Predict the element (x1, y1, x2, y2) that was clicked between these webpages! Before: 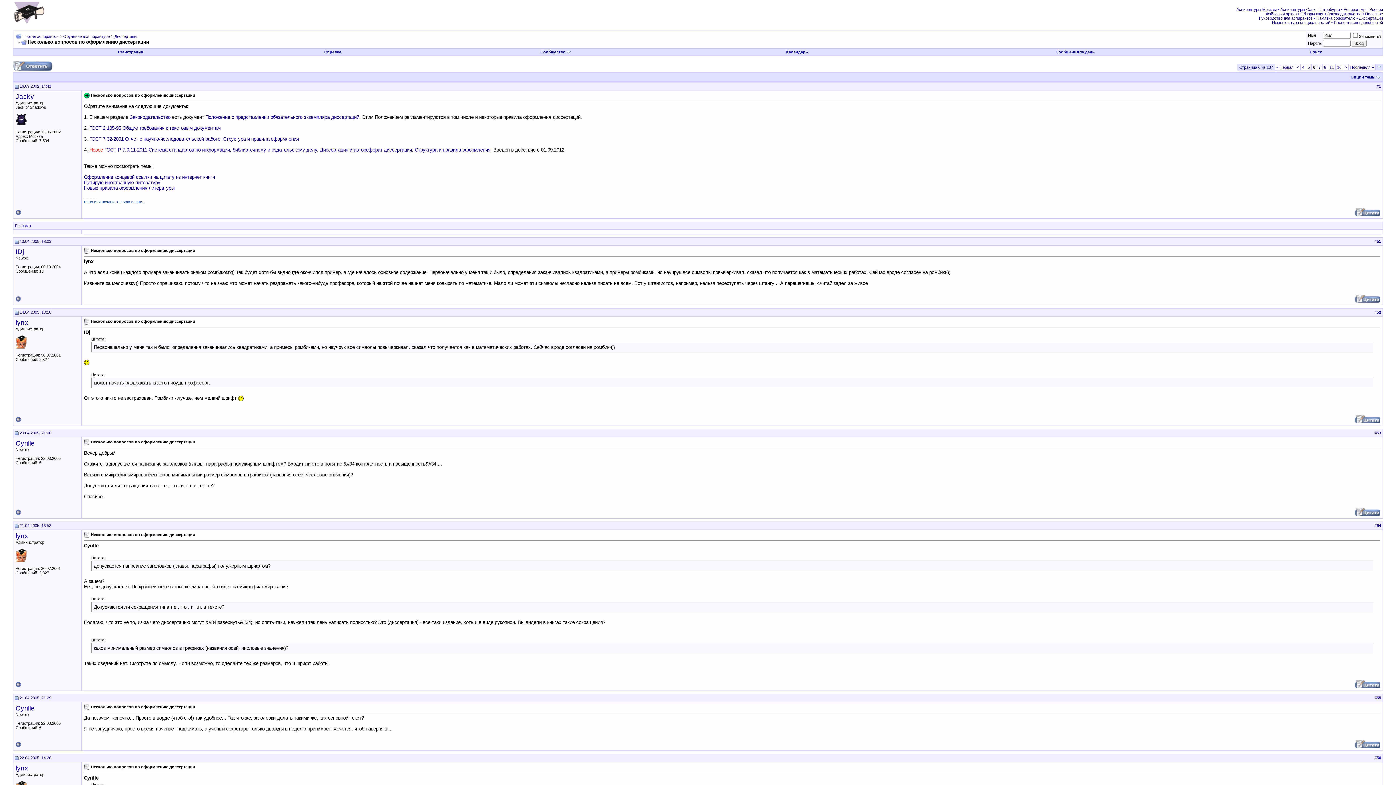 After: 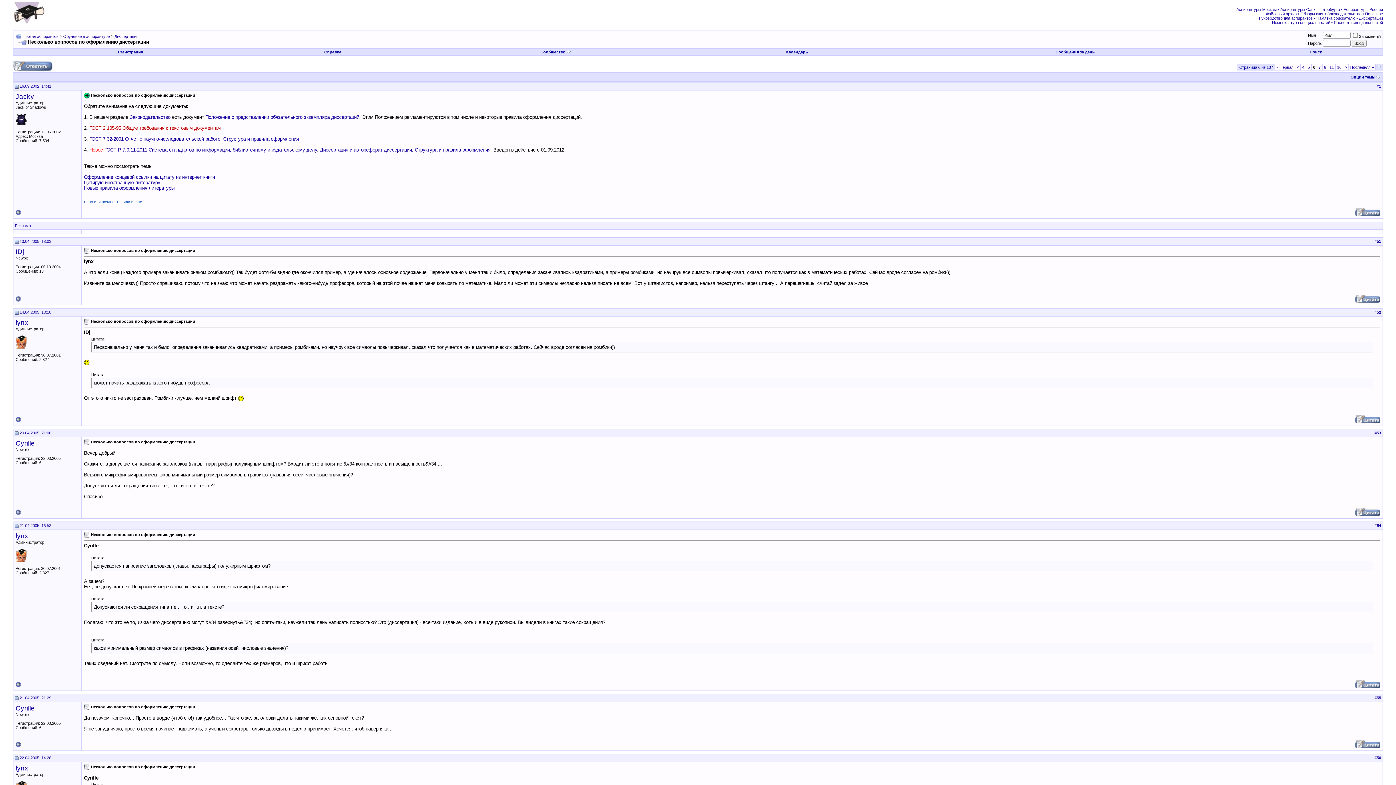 Action: bbox: (89, 125, 220, 131) label: ГОСТ 2.105-95 Общие требования к текстовым документам